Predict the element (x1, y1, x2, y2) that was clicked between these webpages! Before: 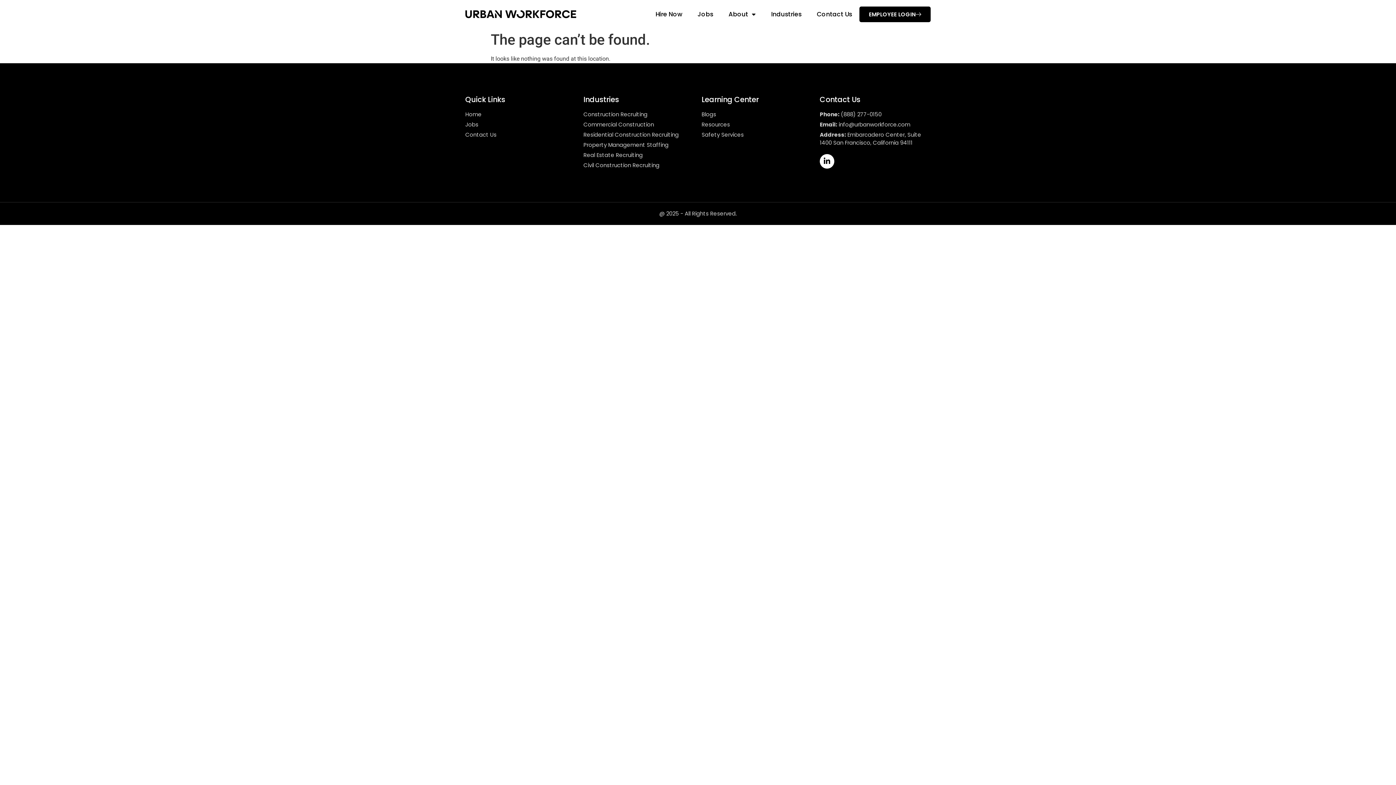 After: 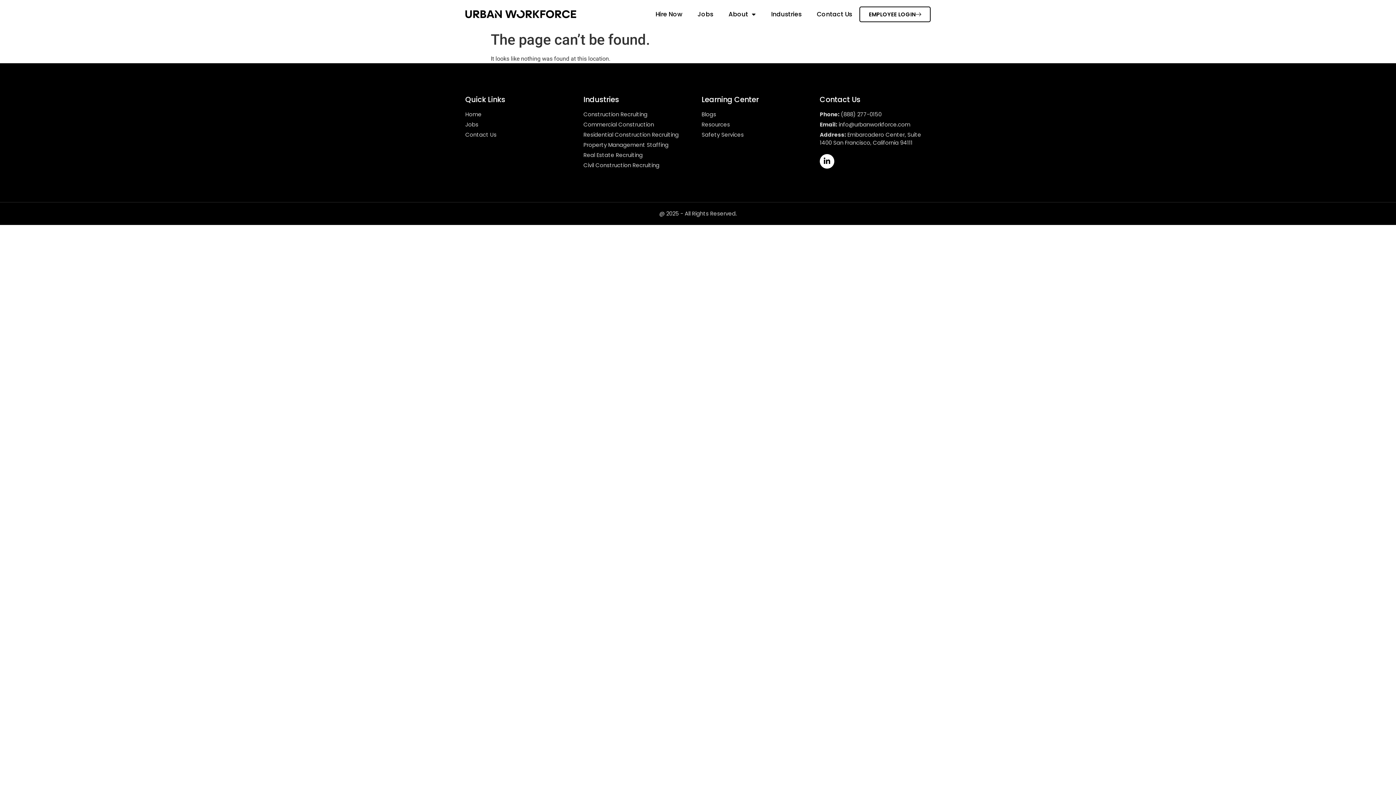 Action: label: EMPLOYEE LOGIN bbox: (859, 6, 930, 22)